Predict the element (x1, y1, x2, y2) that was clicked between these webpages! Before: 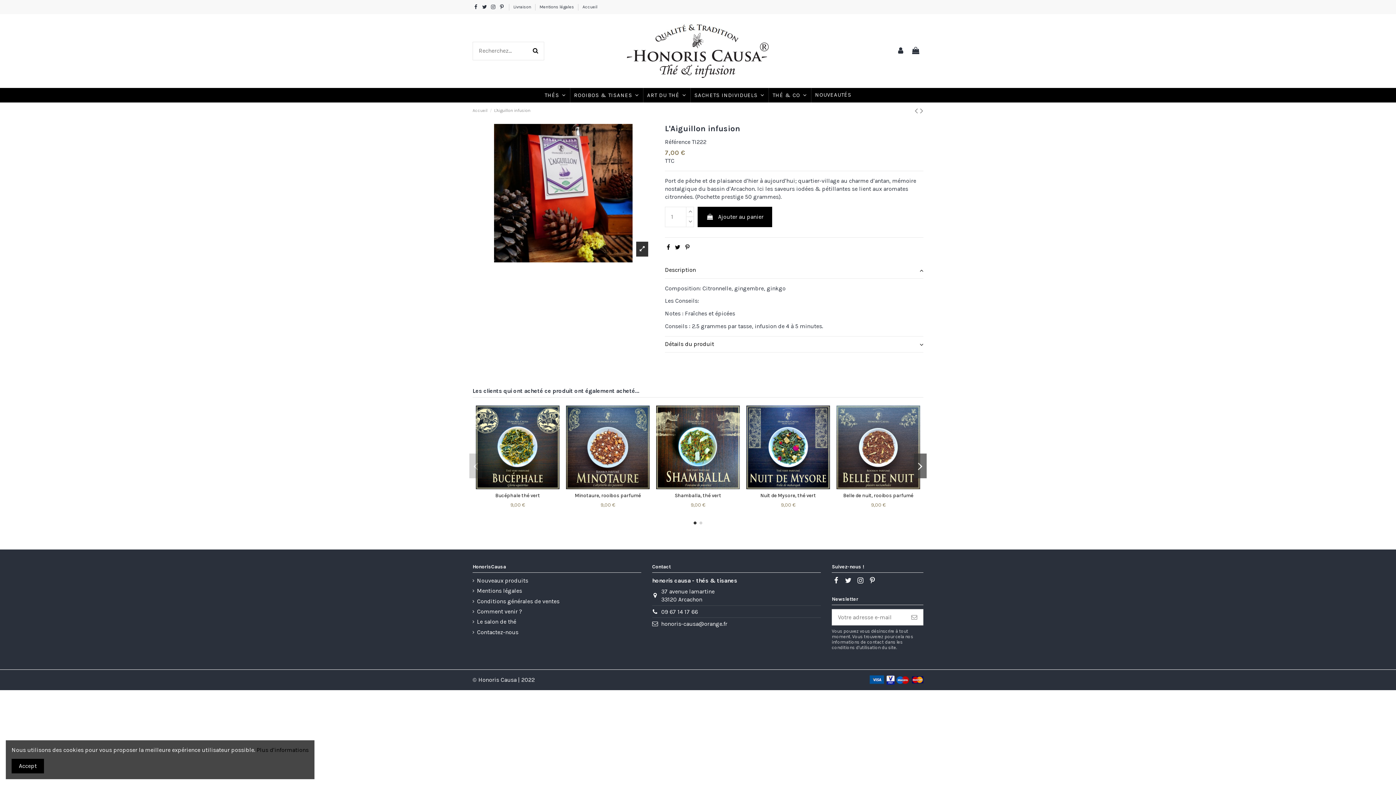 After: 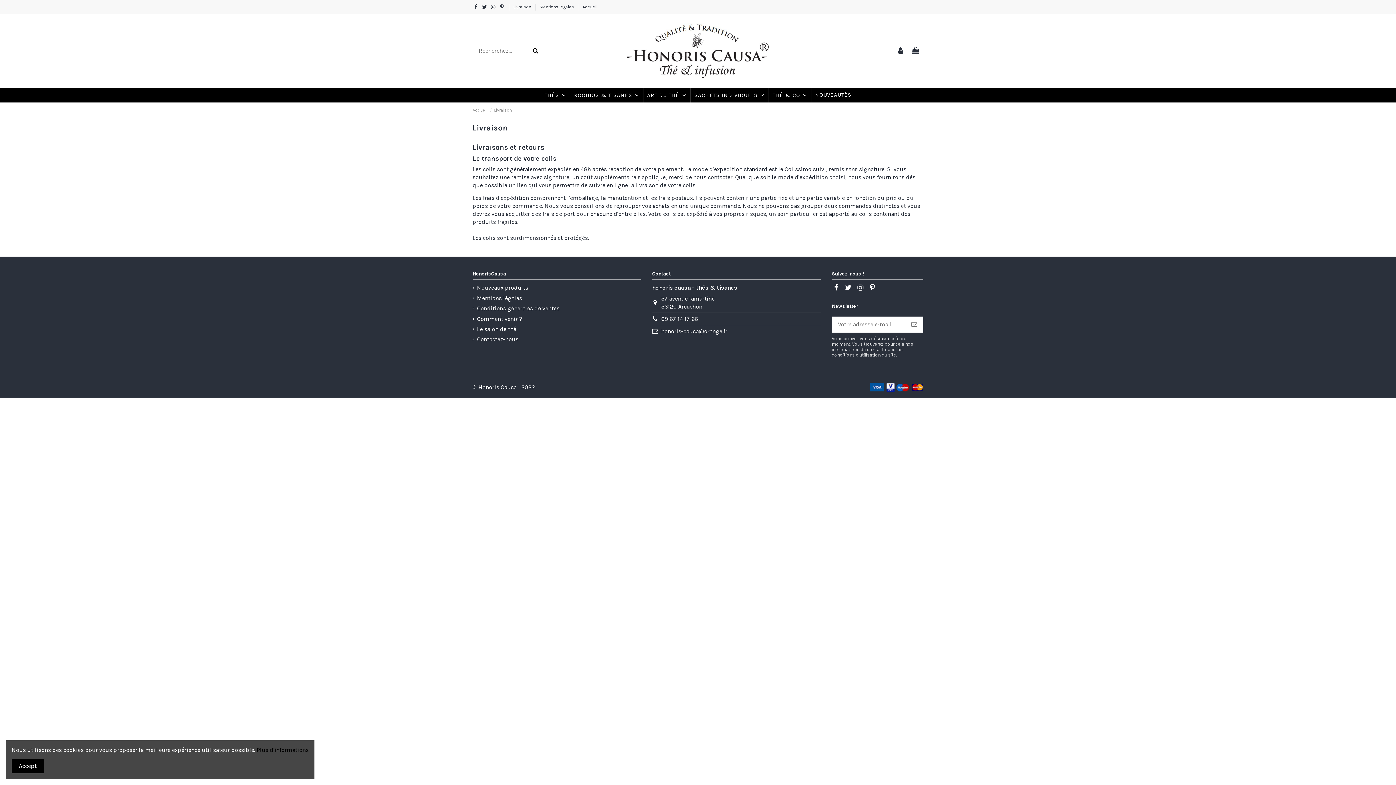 Action: bbox: (513, 4, 532, 9) label: Livraison 